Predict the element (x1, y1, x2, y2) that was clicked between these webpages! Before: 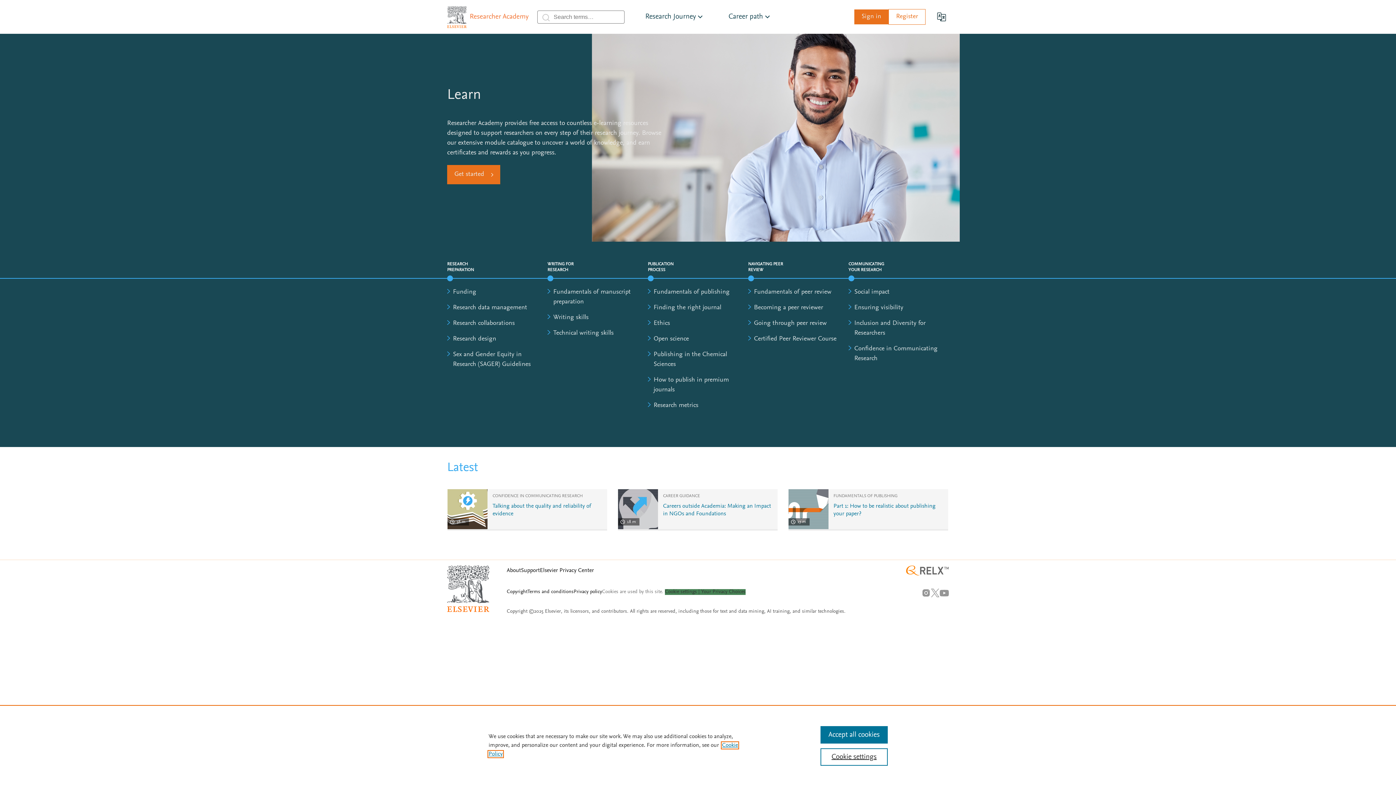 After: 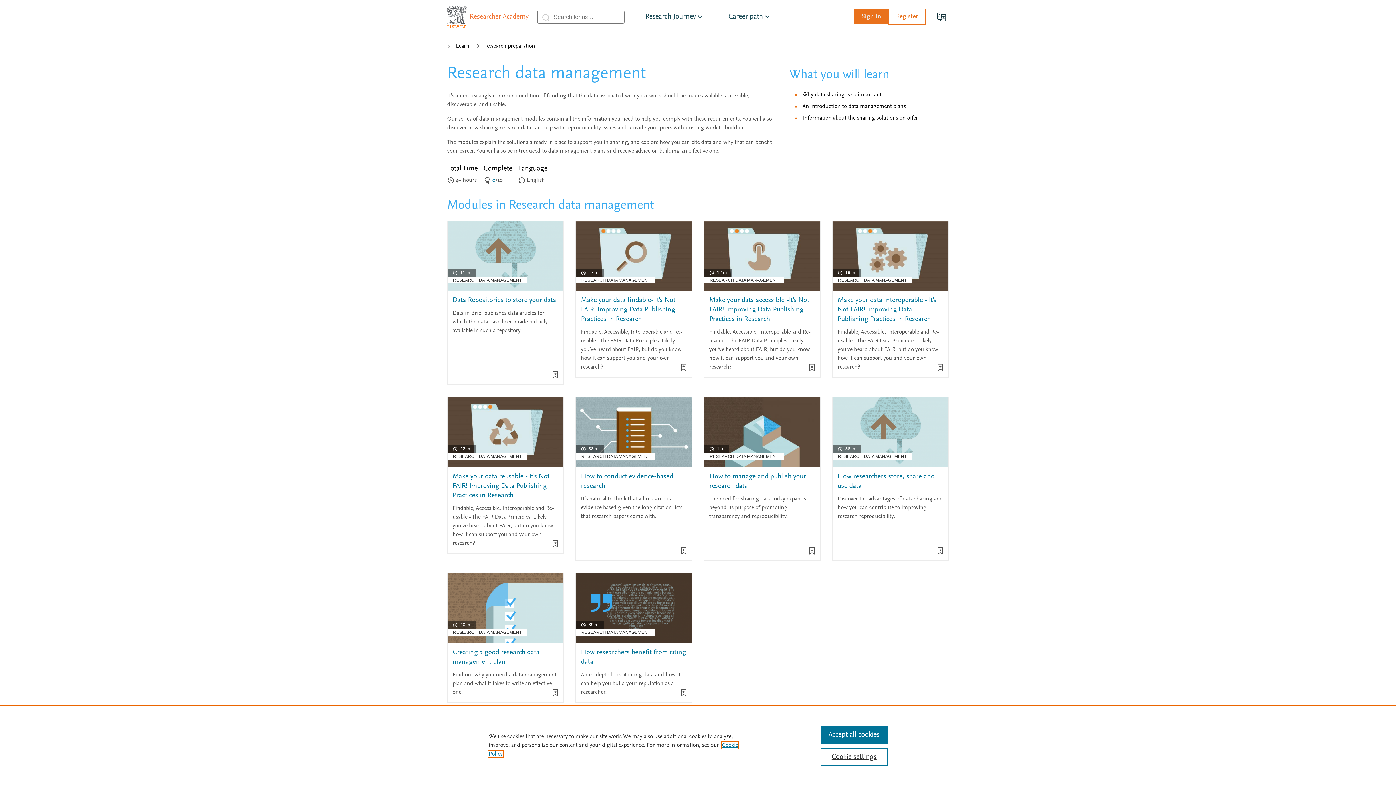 Action: bbox: (453, 304, 527, 311) label: Research data management